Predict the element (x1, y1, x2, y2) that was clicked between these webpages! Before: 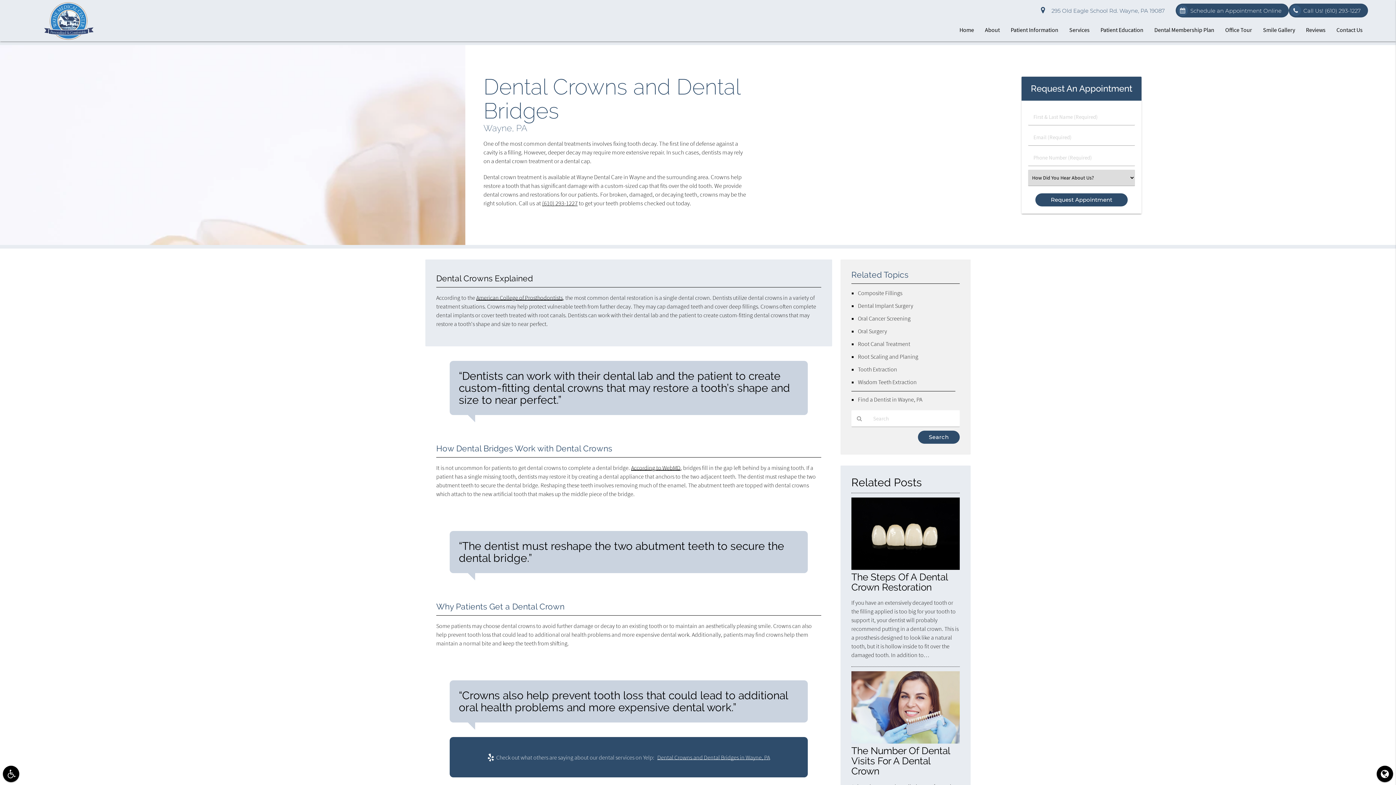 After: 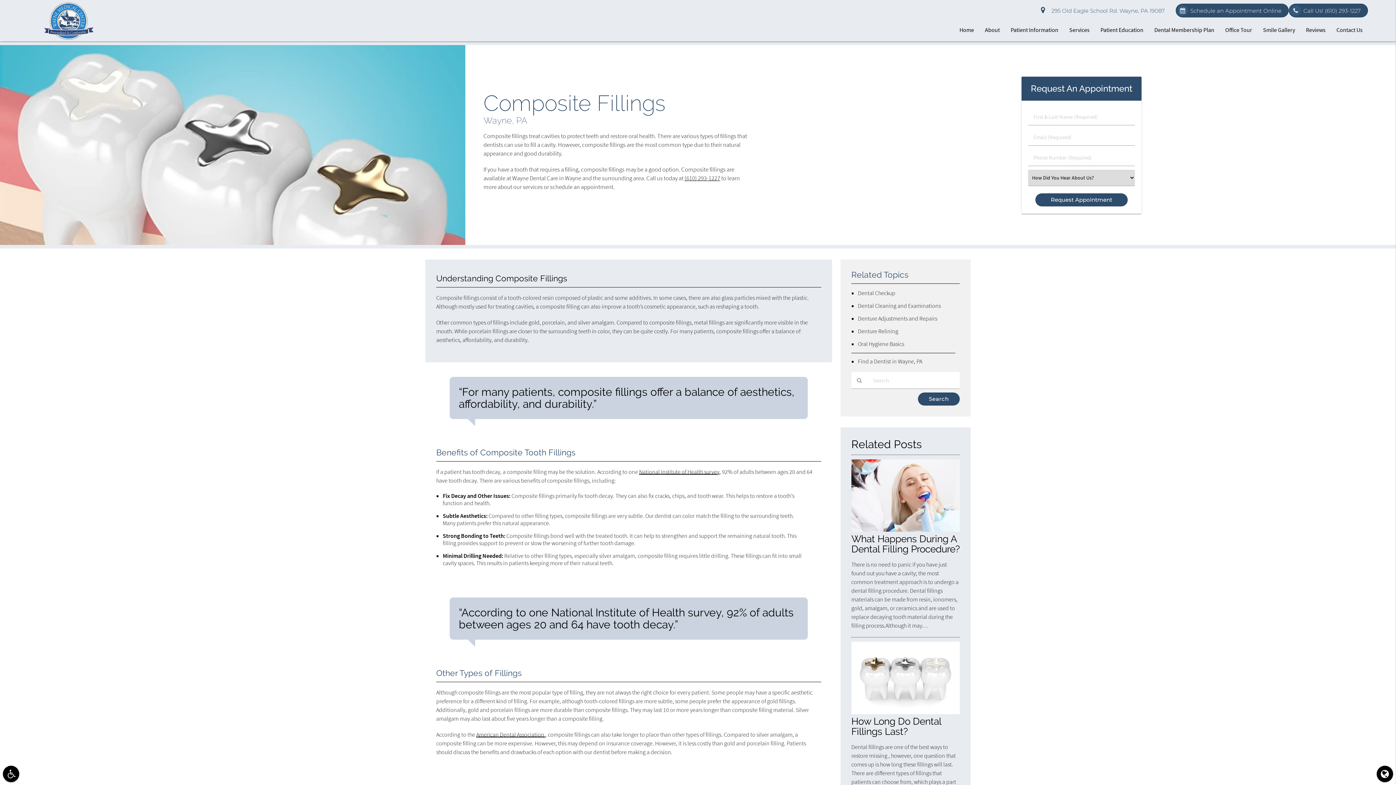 Action: label: Composite Fillings bbox: (858, 289, 902, 296)